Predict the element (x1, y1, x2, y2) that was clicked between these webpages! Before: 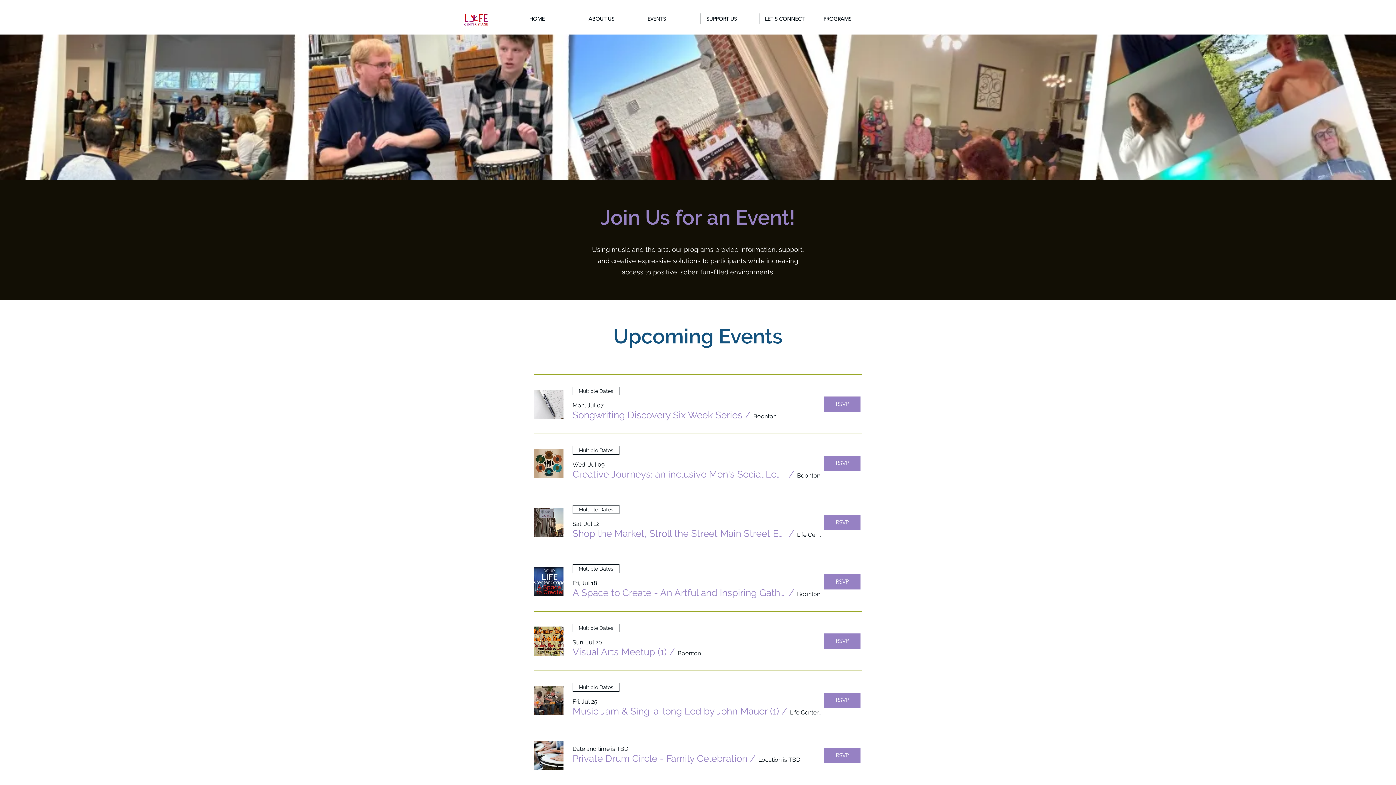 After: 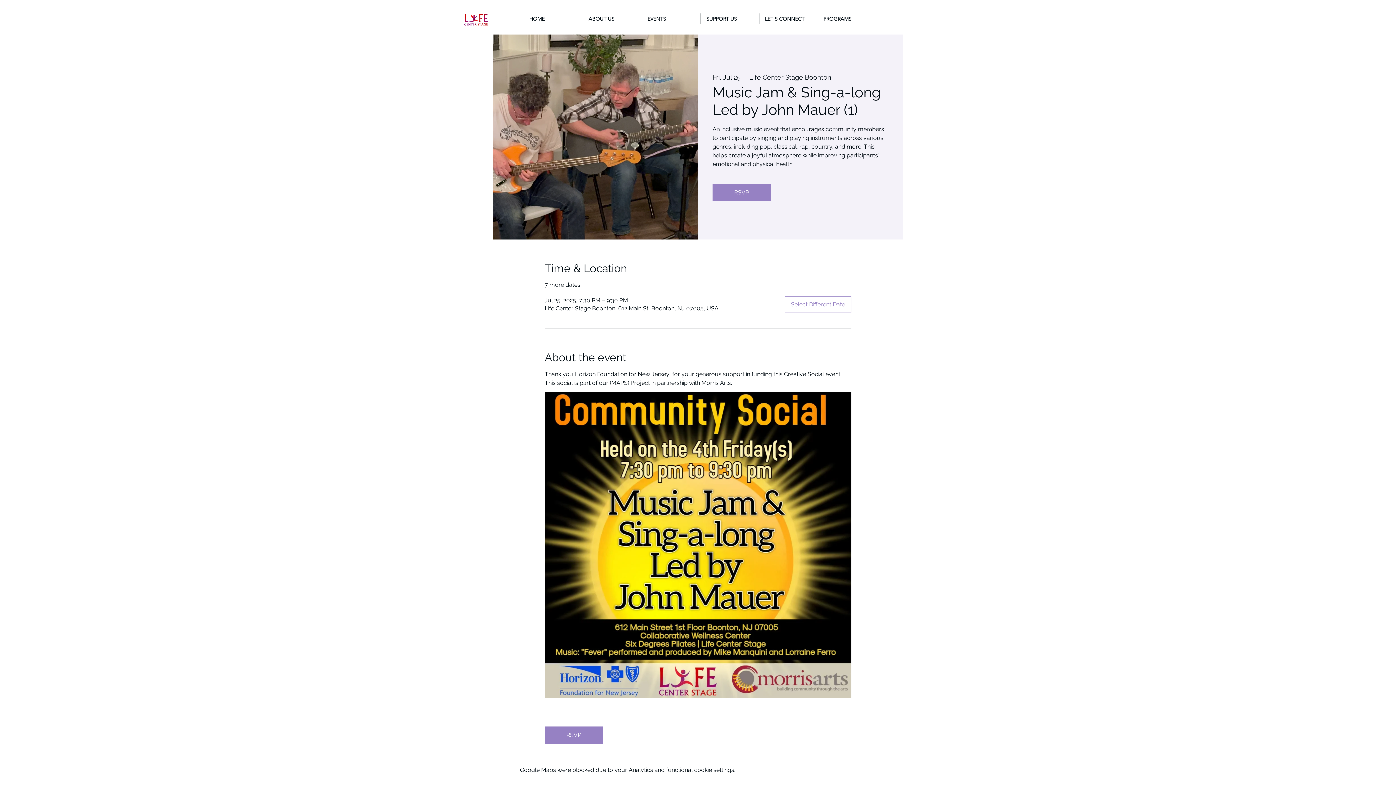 Action: label: RSVP bbox: (824, 693, 860, 708)